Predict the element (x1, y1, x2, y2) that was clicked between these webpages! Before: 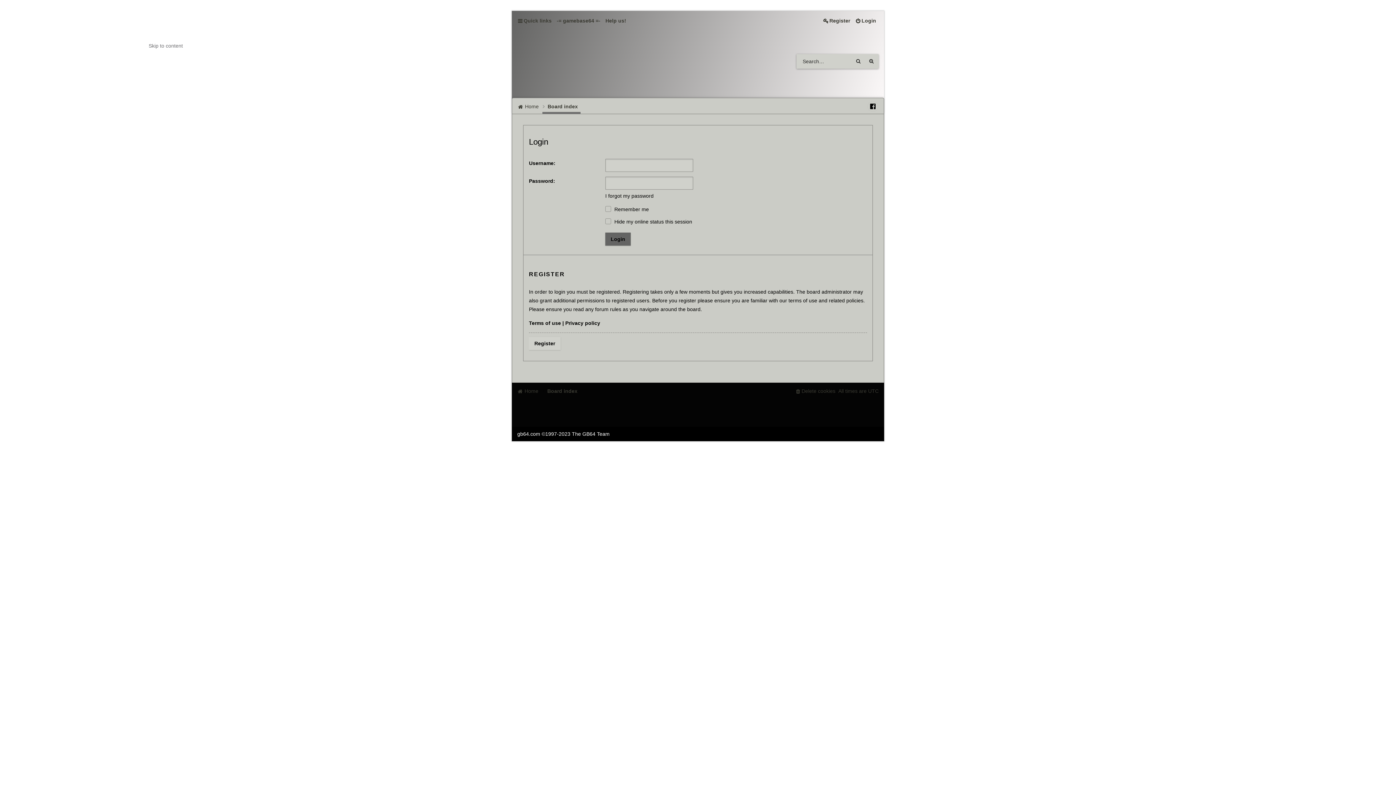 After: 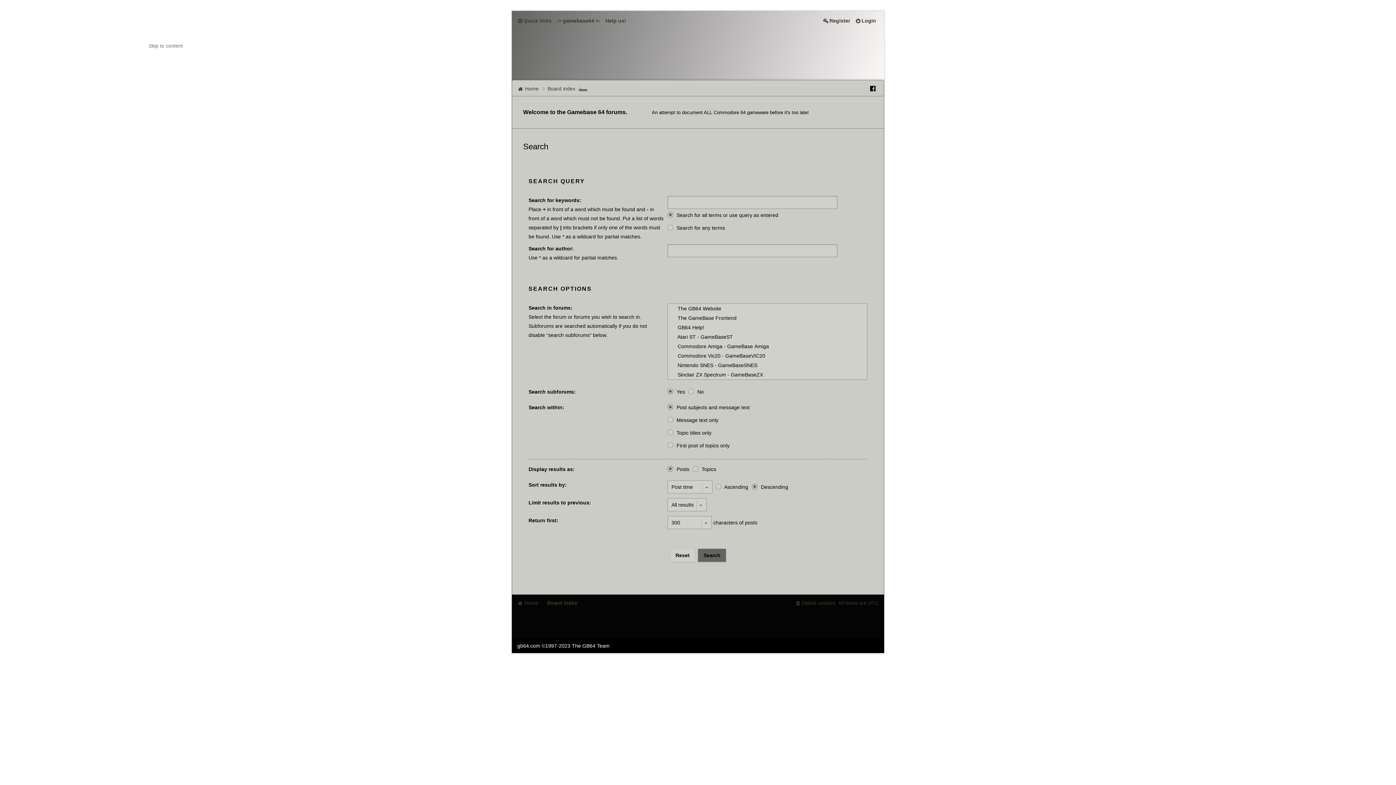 Action: bbox: (865, 54, 878, 68) label: Advanced search